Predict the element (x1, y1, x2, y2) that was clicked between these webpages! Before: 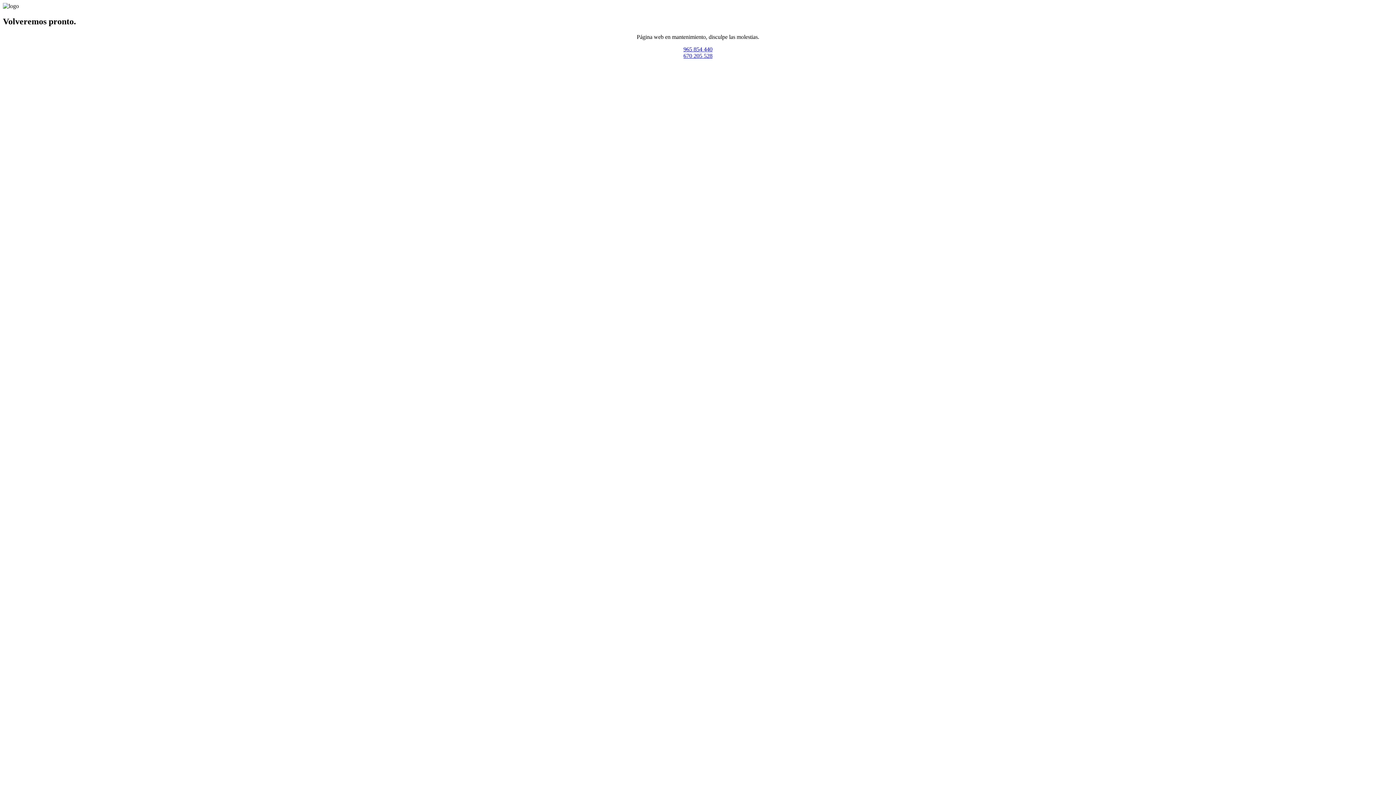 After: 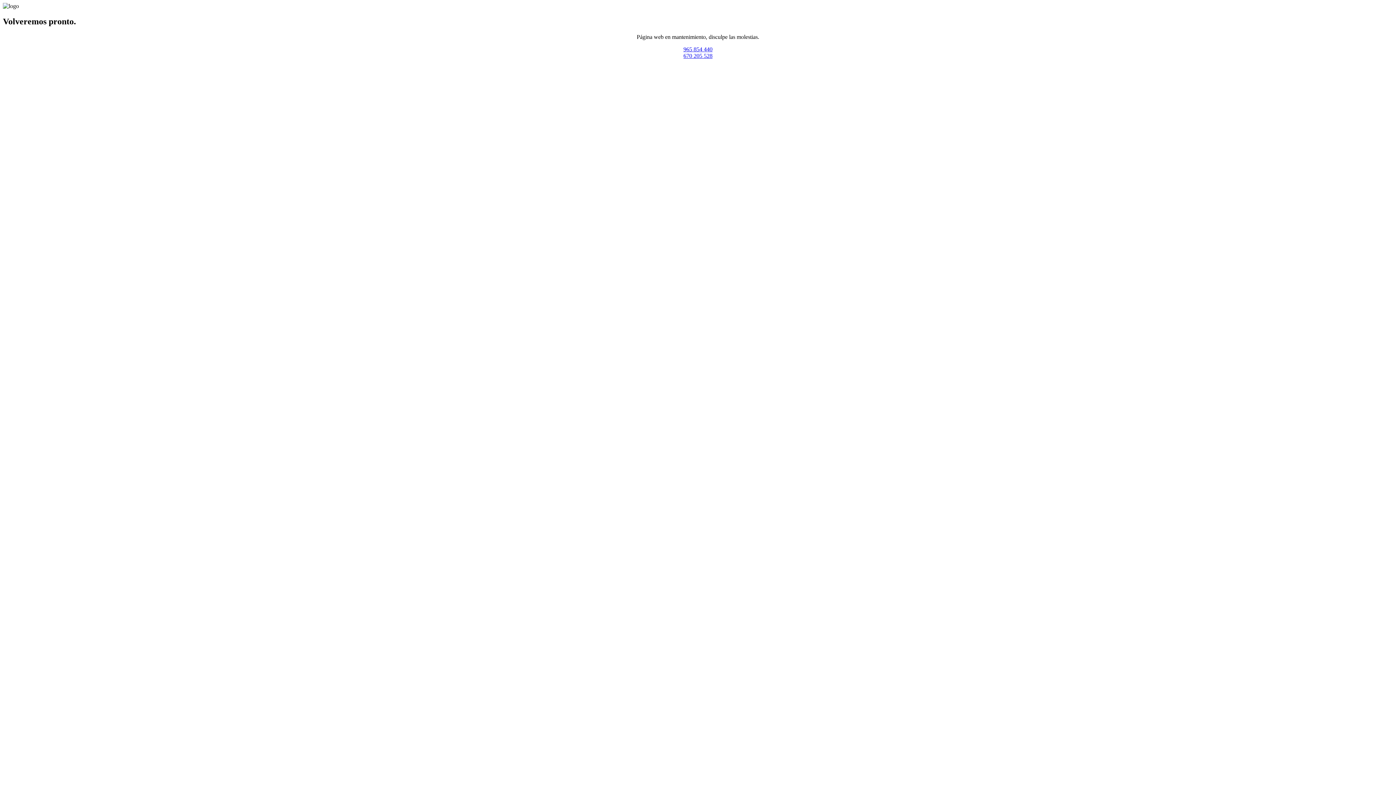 Action: label: 965 854 440 bbox: (683, 46, 712, 52)